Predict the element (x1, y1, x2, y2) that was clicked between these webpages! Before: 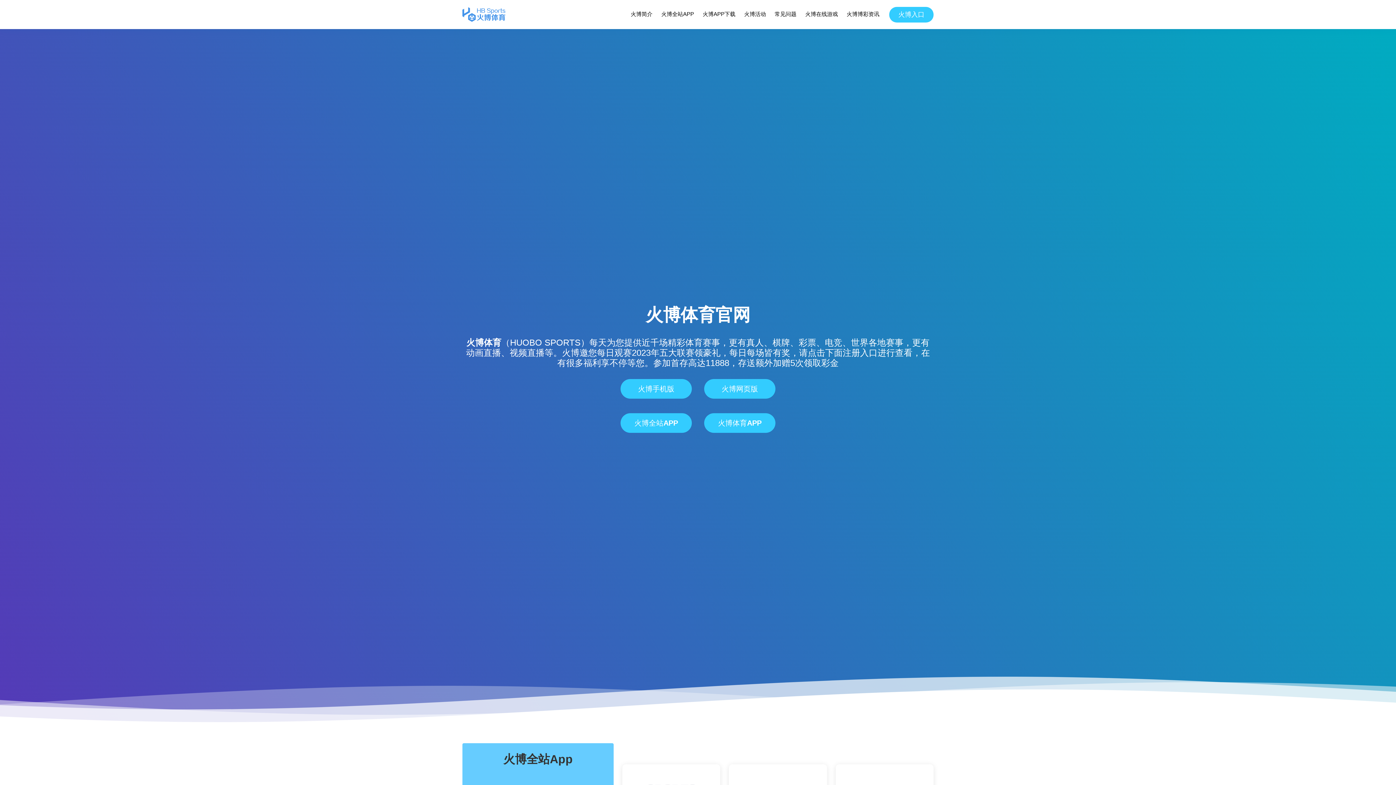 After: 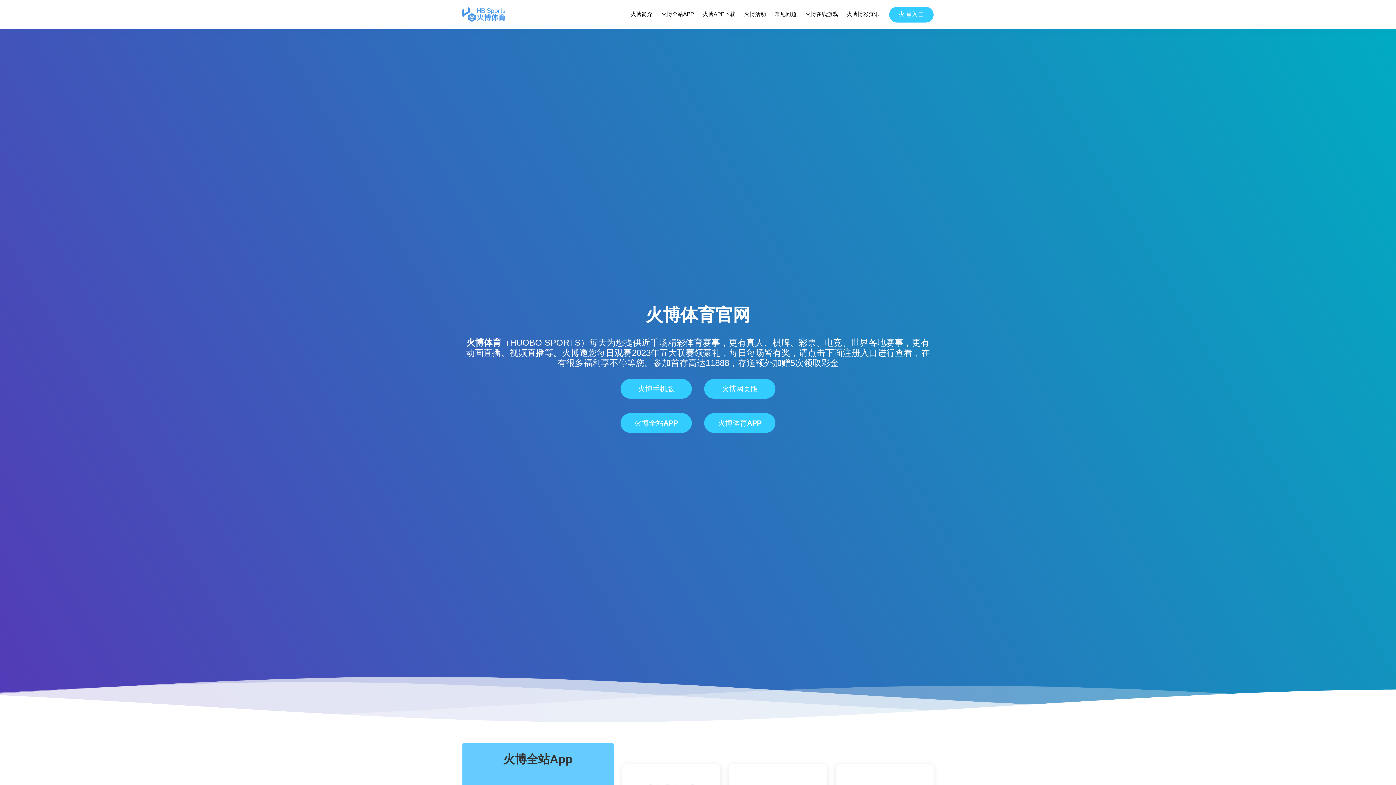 Action: bbox: (462, 7, 505, 21)